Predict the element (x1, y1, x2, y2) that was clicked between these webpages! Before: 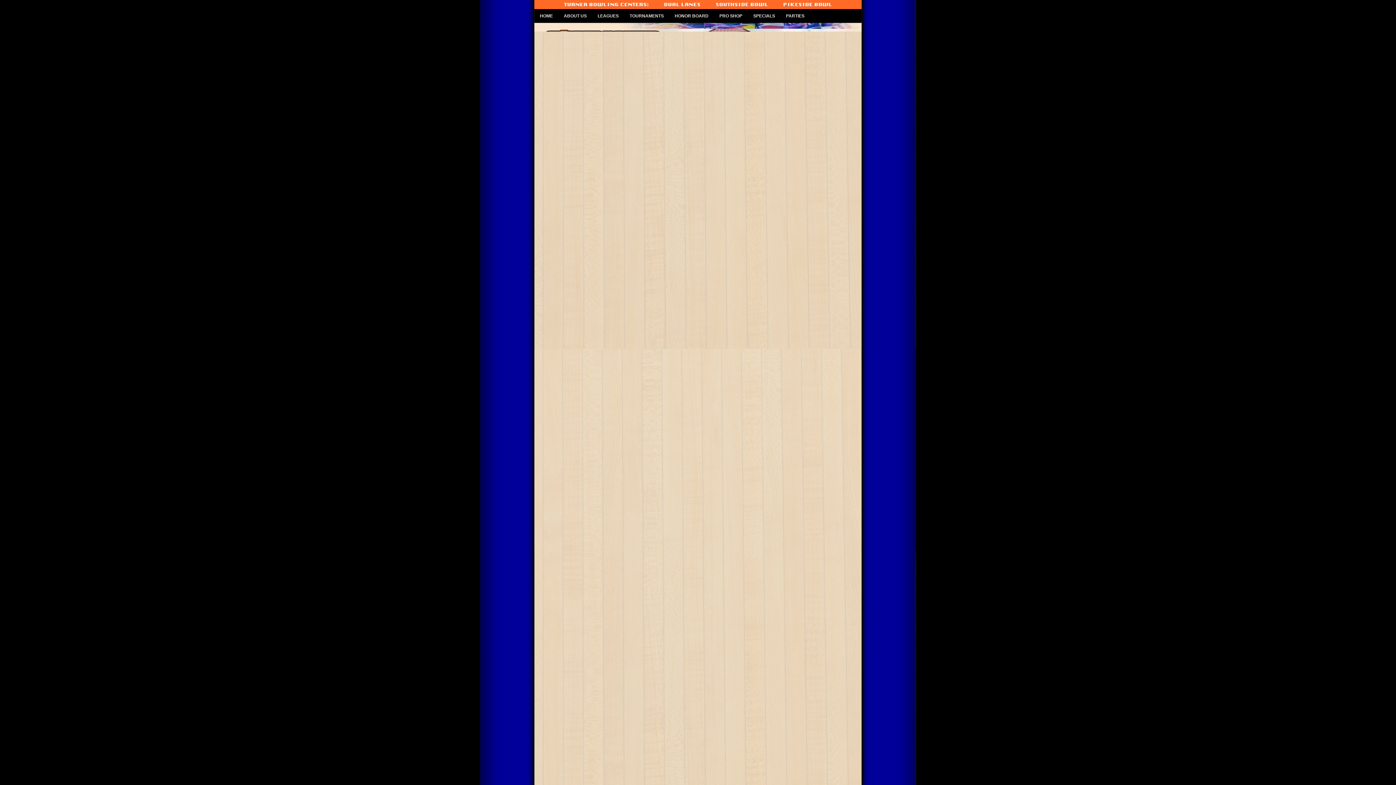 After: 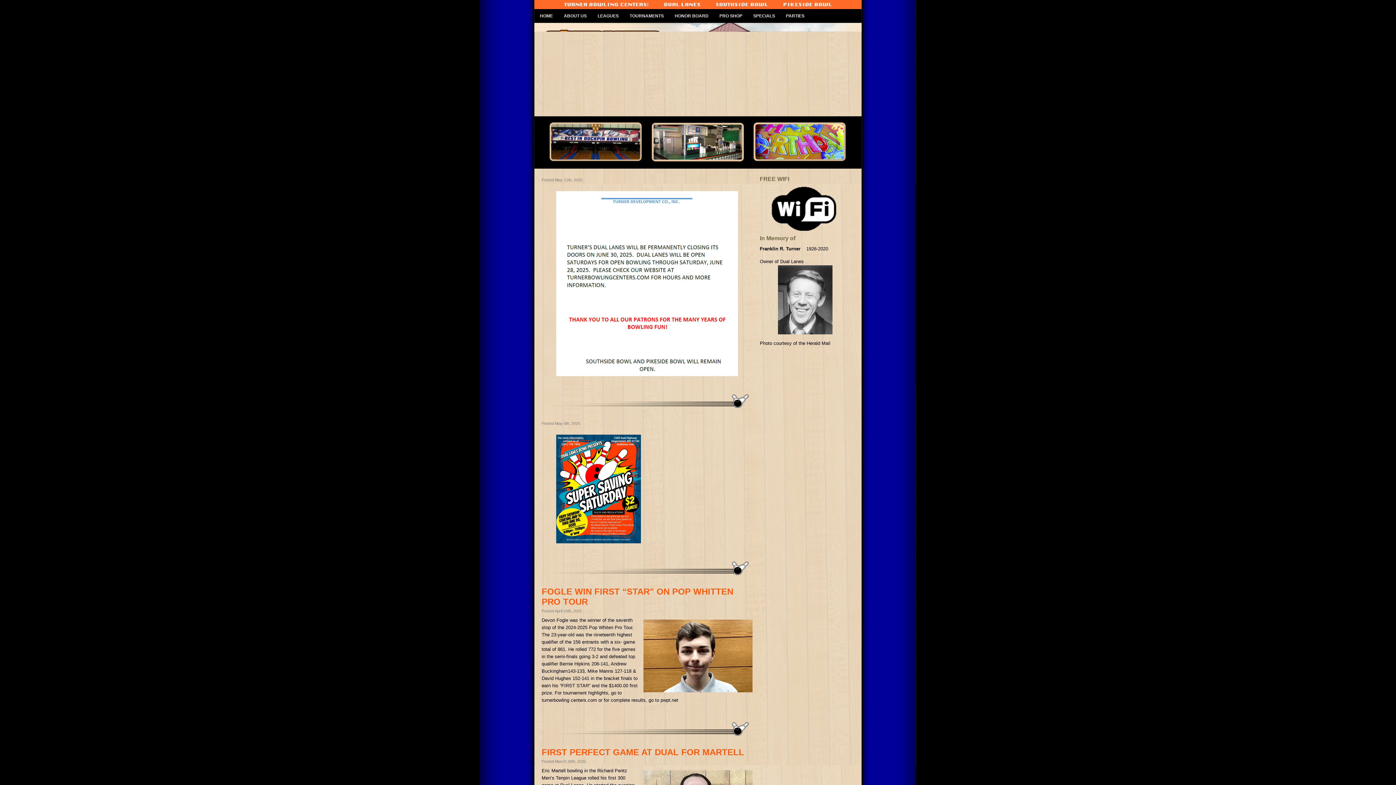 Action: bbox: (534, 9, 558, 22) label: HOME